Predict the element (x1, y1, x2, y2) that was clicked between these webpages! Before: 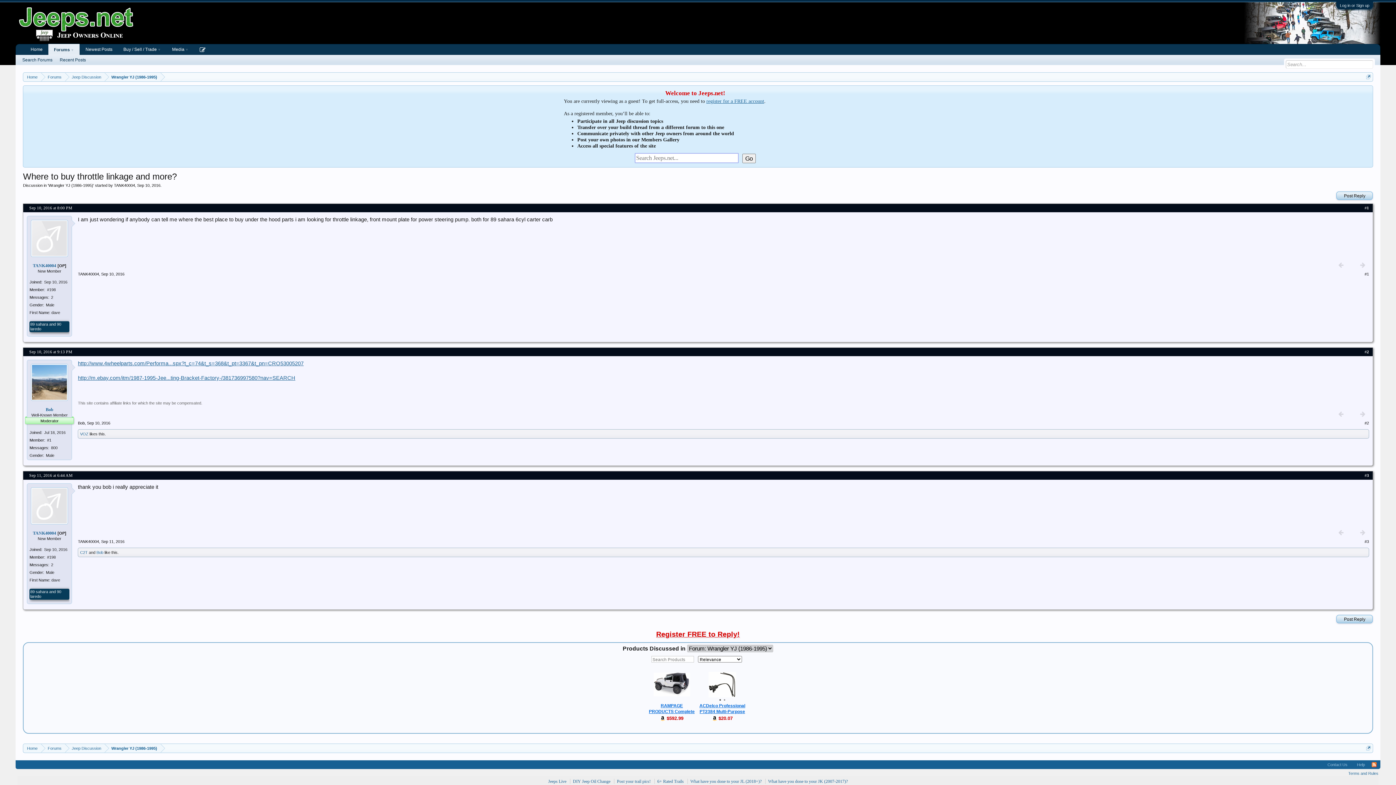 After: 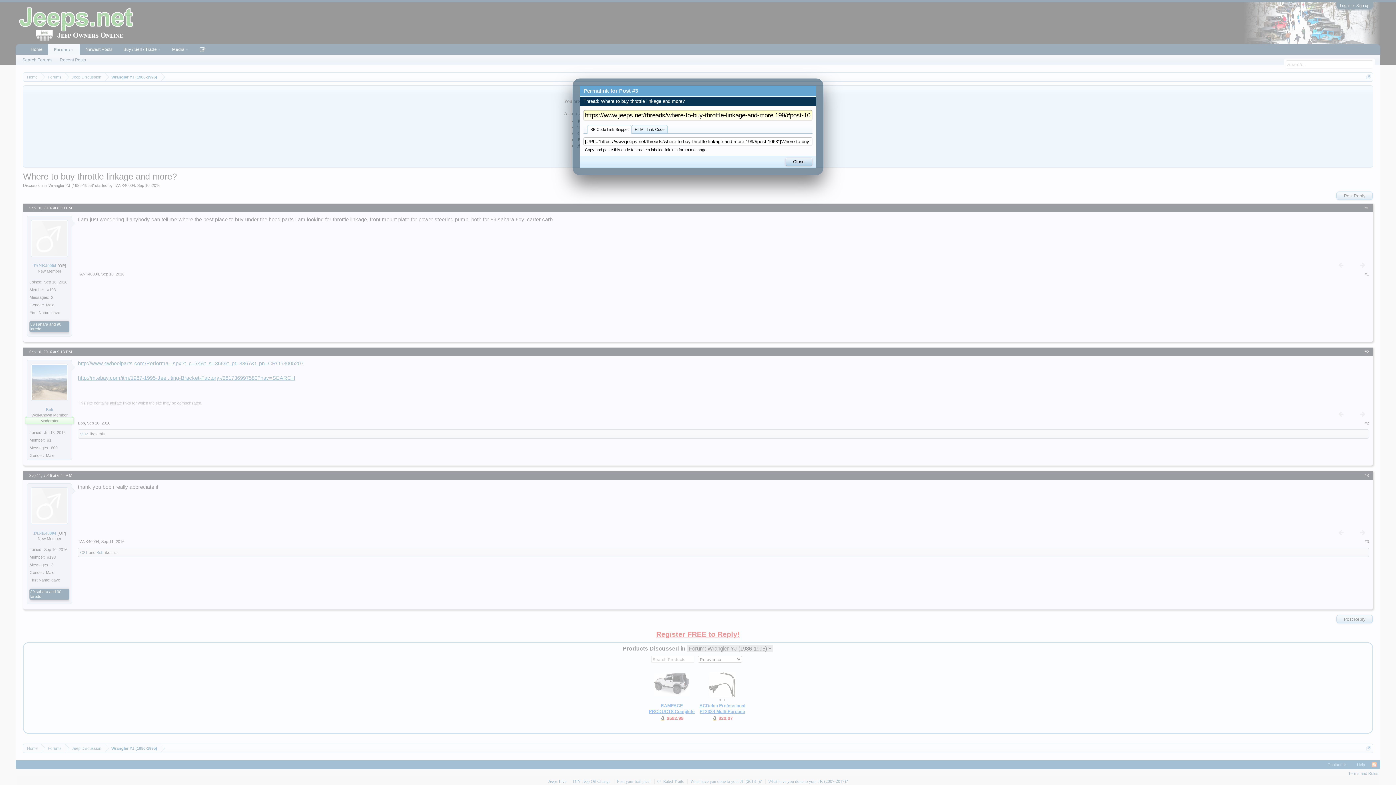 Action: bbox: (1364, 539, 1369, 544) label: #3